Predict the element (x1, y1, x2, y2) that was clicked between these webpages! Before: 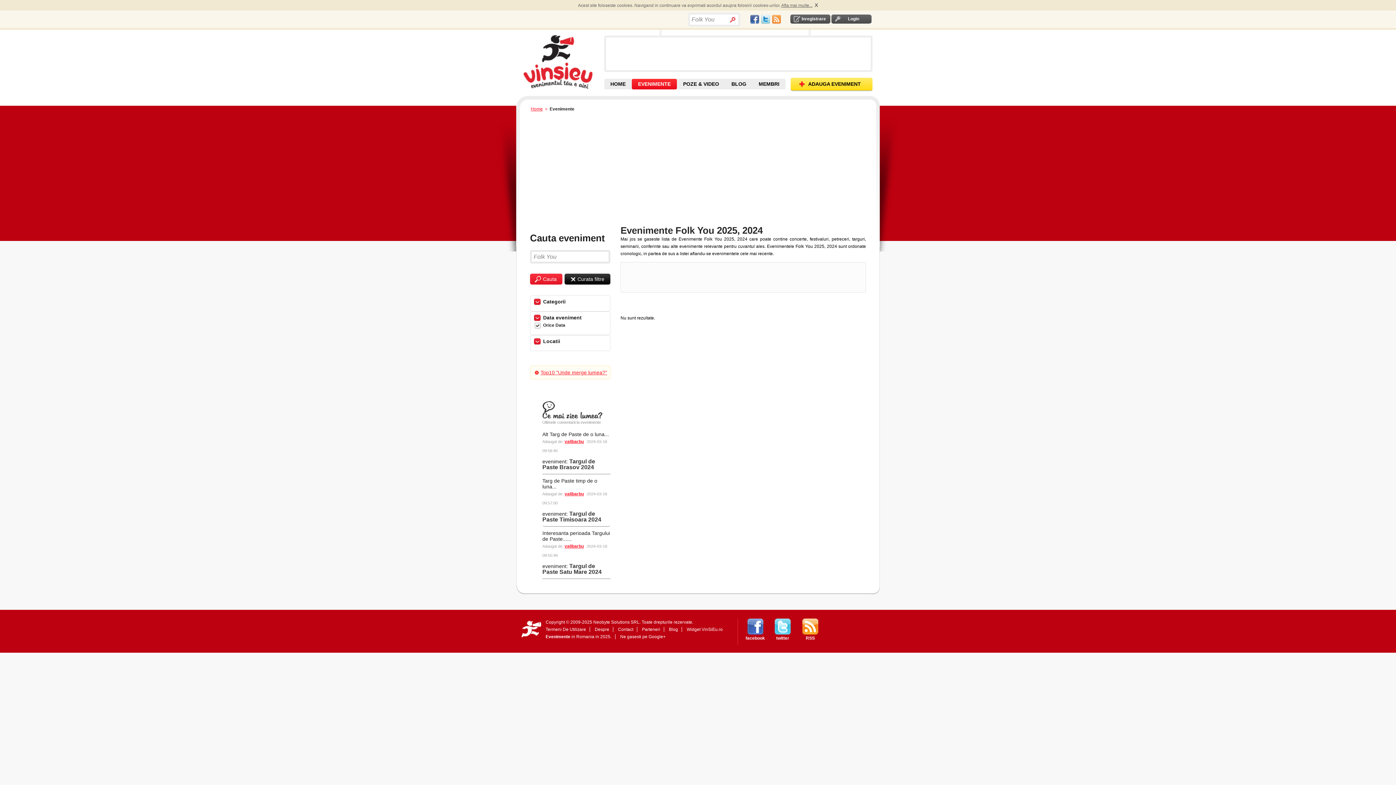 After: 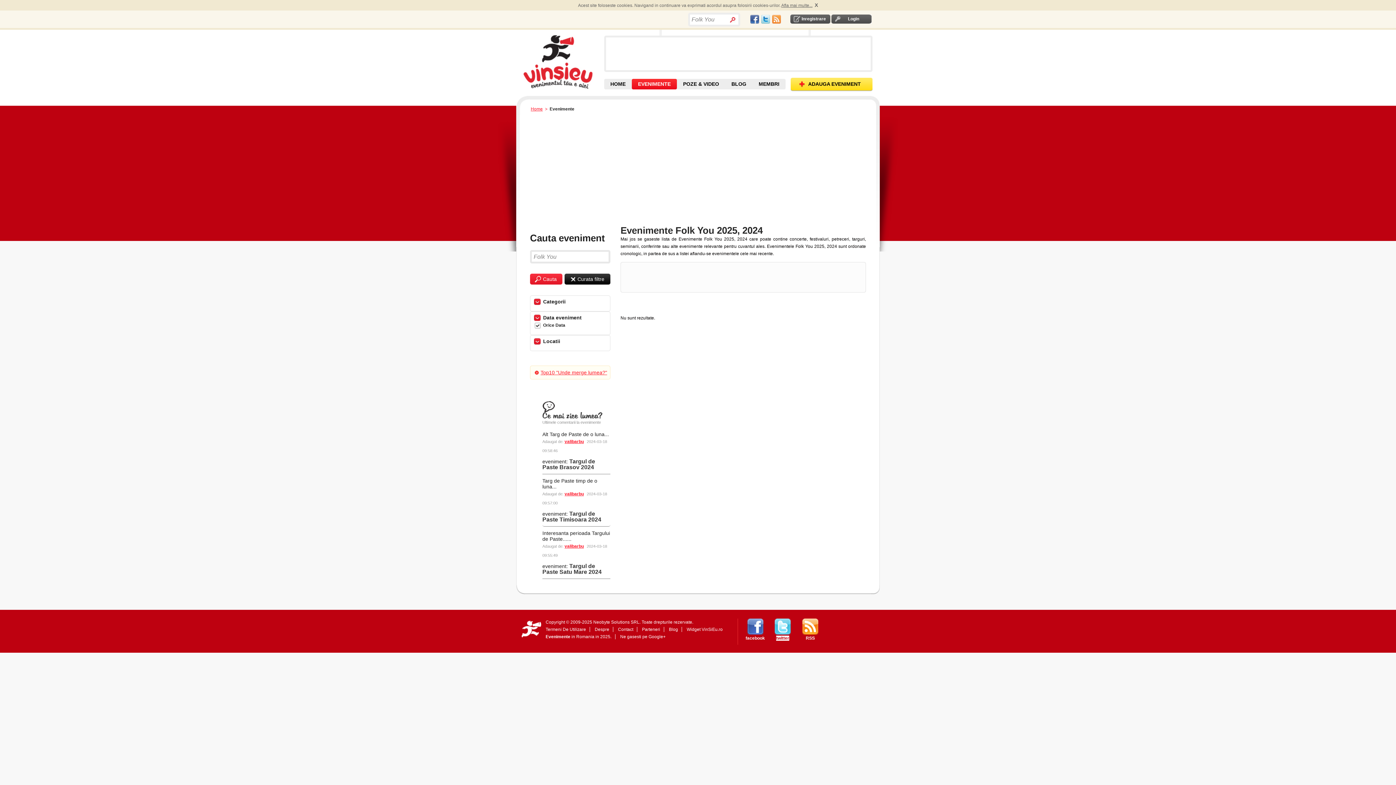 Action: label: twitter bbox: (776, 636, 789, 641)